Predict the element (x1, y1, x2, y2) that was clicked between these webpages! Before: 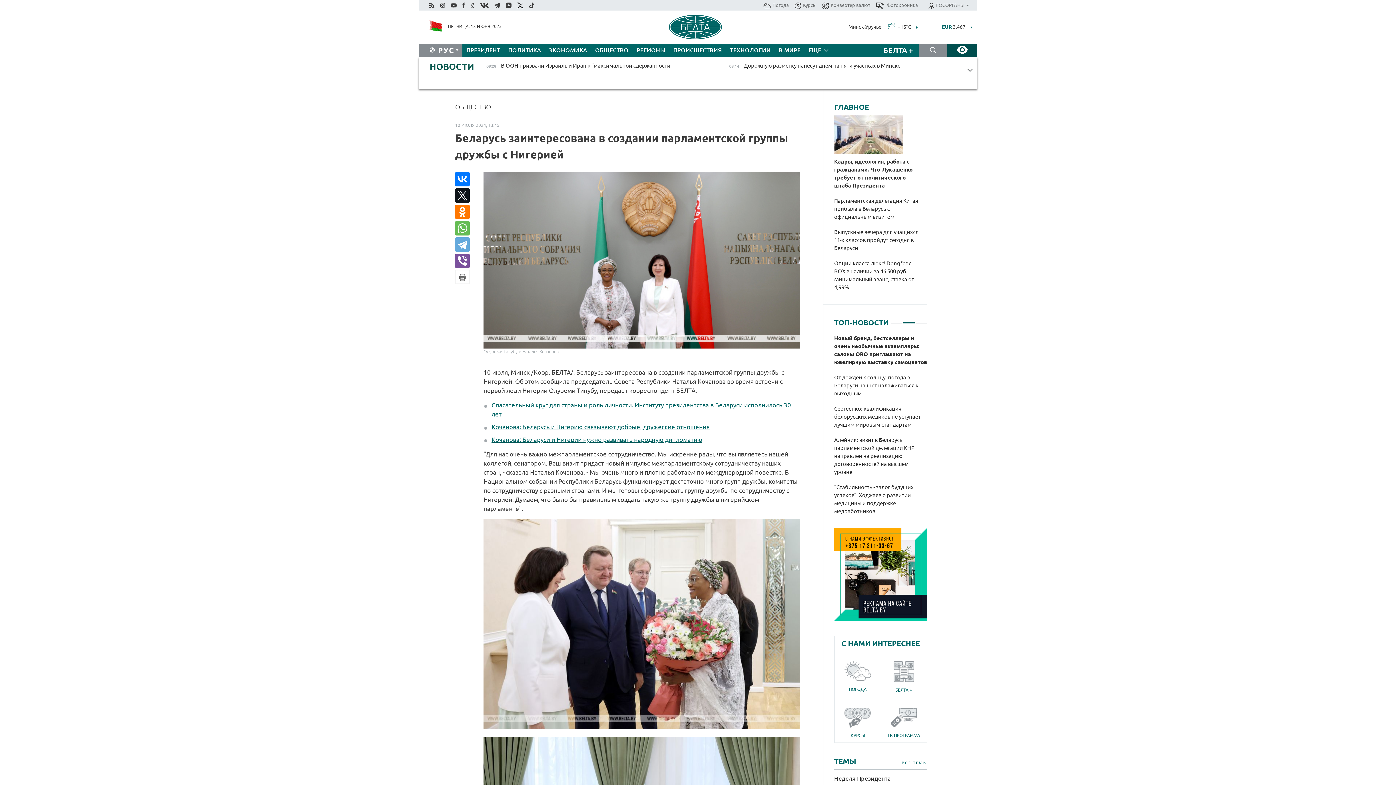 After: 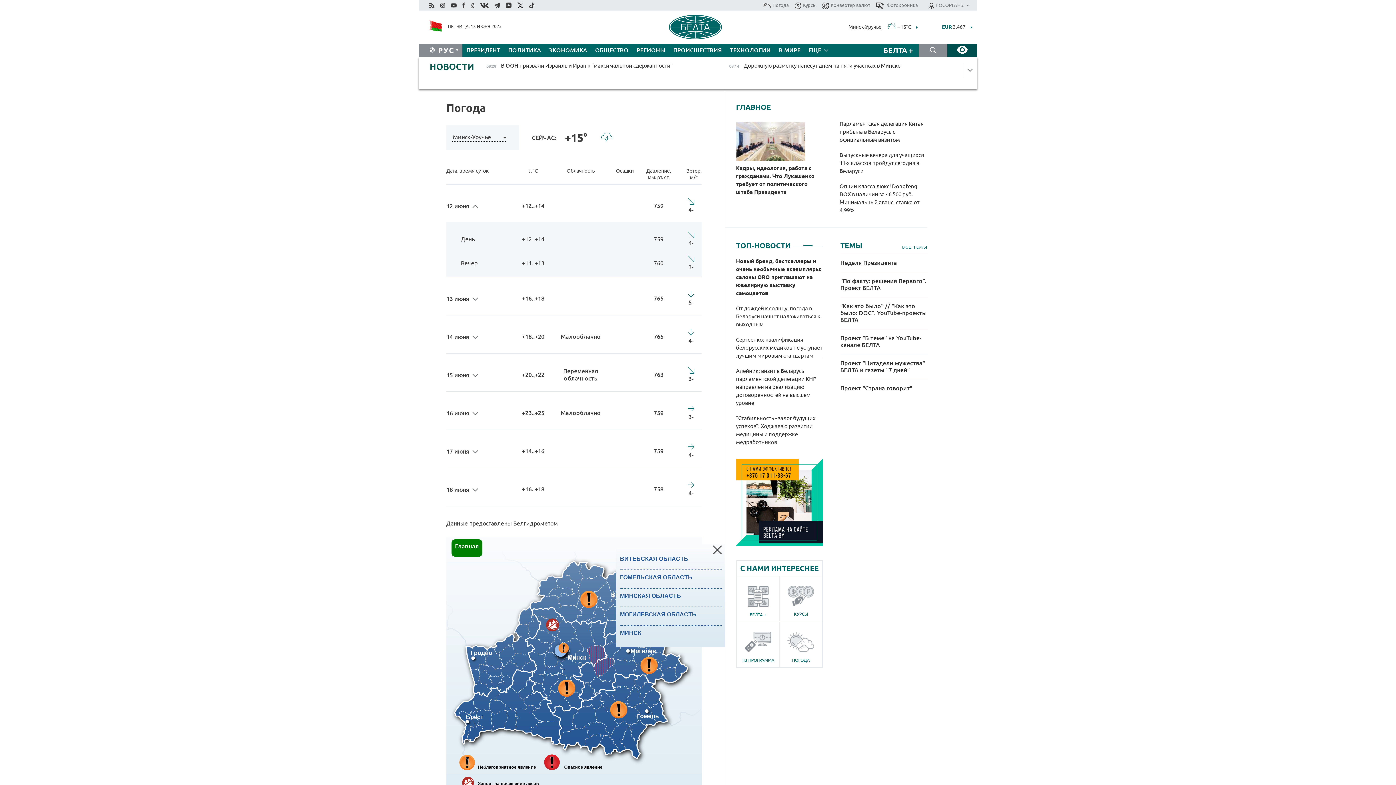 Action: bbox: (886, 22, 911, 30) label:  +15°C